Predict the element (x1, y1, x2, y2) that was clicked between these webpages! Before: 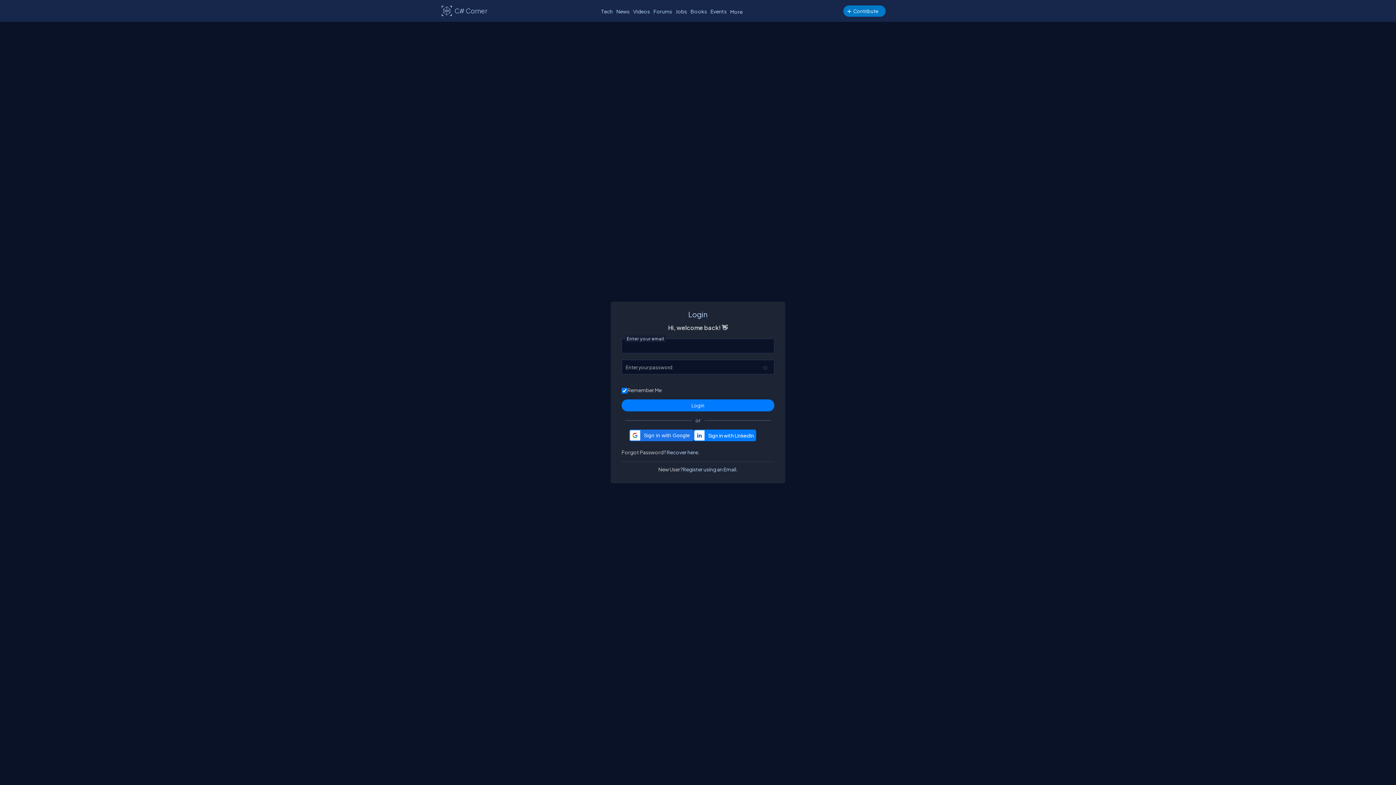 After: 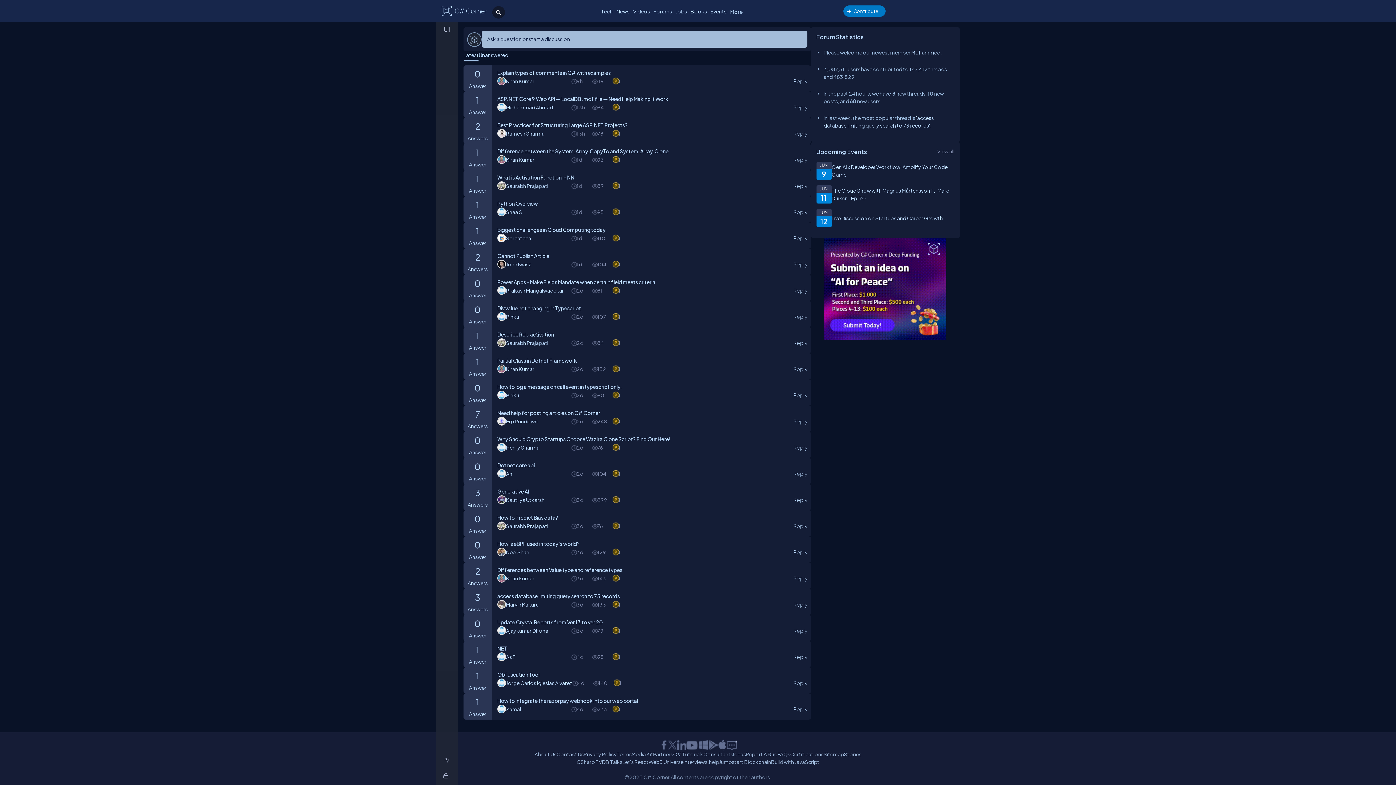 Action: label: Forums bbox: (651, 6, 674, 16)